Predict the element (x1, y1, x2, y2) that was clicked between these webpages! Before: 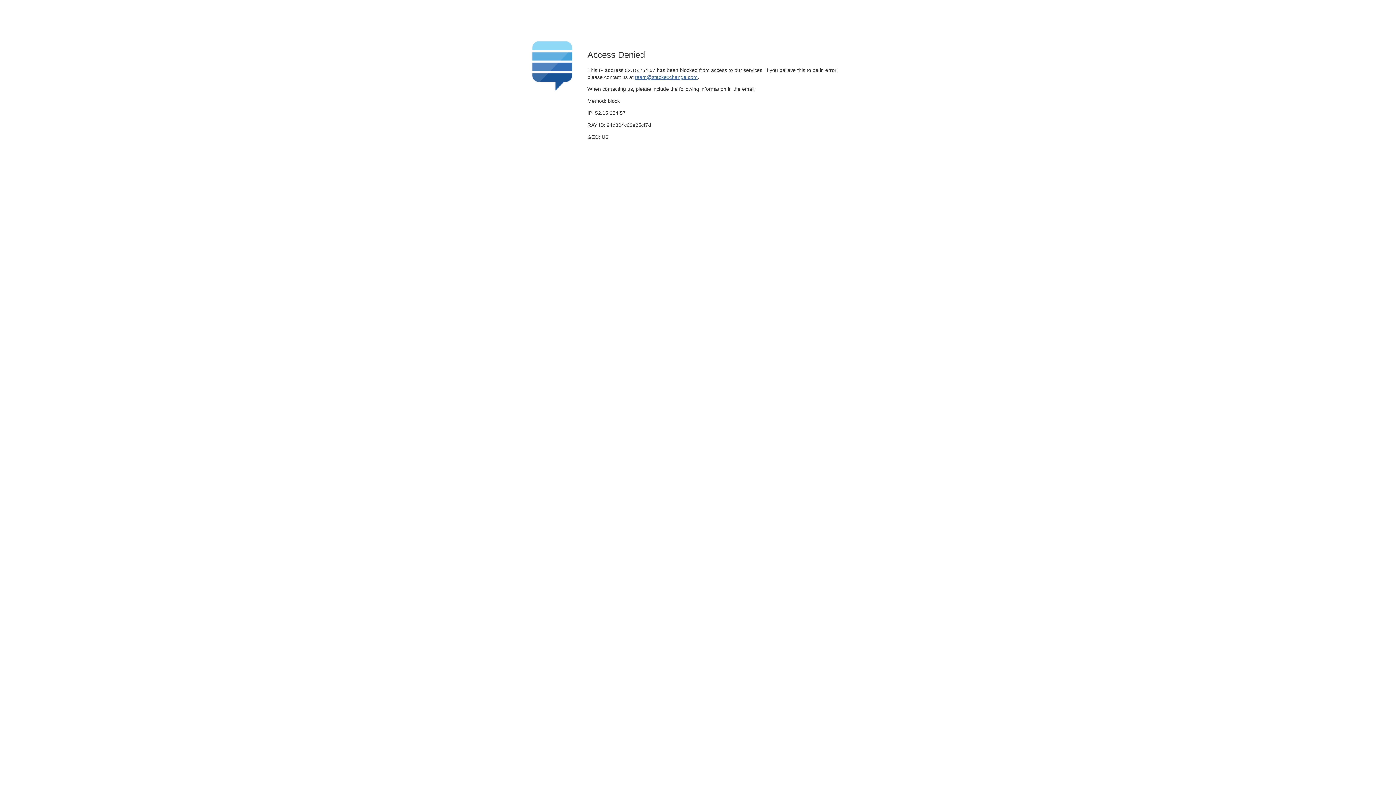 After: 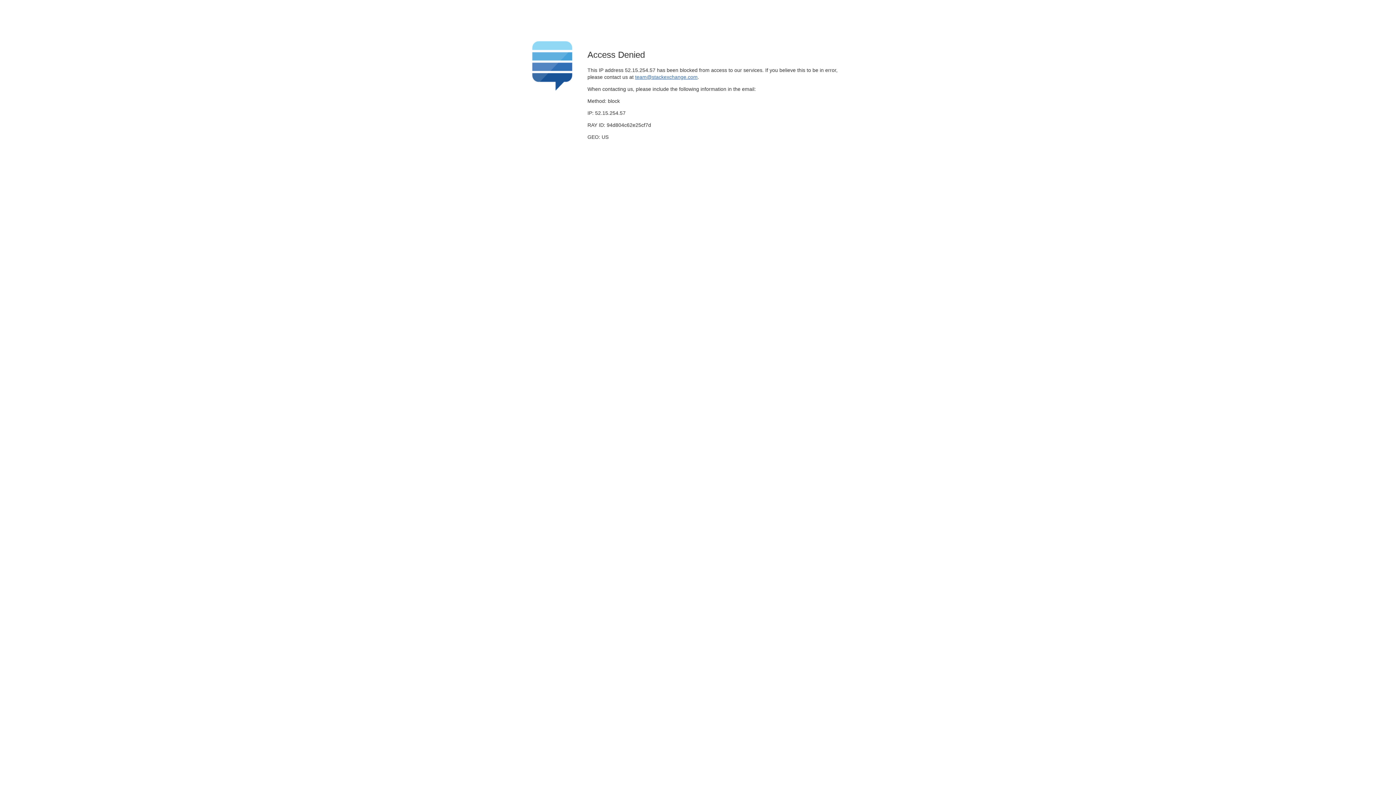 Action: label: team@stackexchange.com bbox: (635, 74, 697, 79)